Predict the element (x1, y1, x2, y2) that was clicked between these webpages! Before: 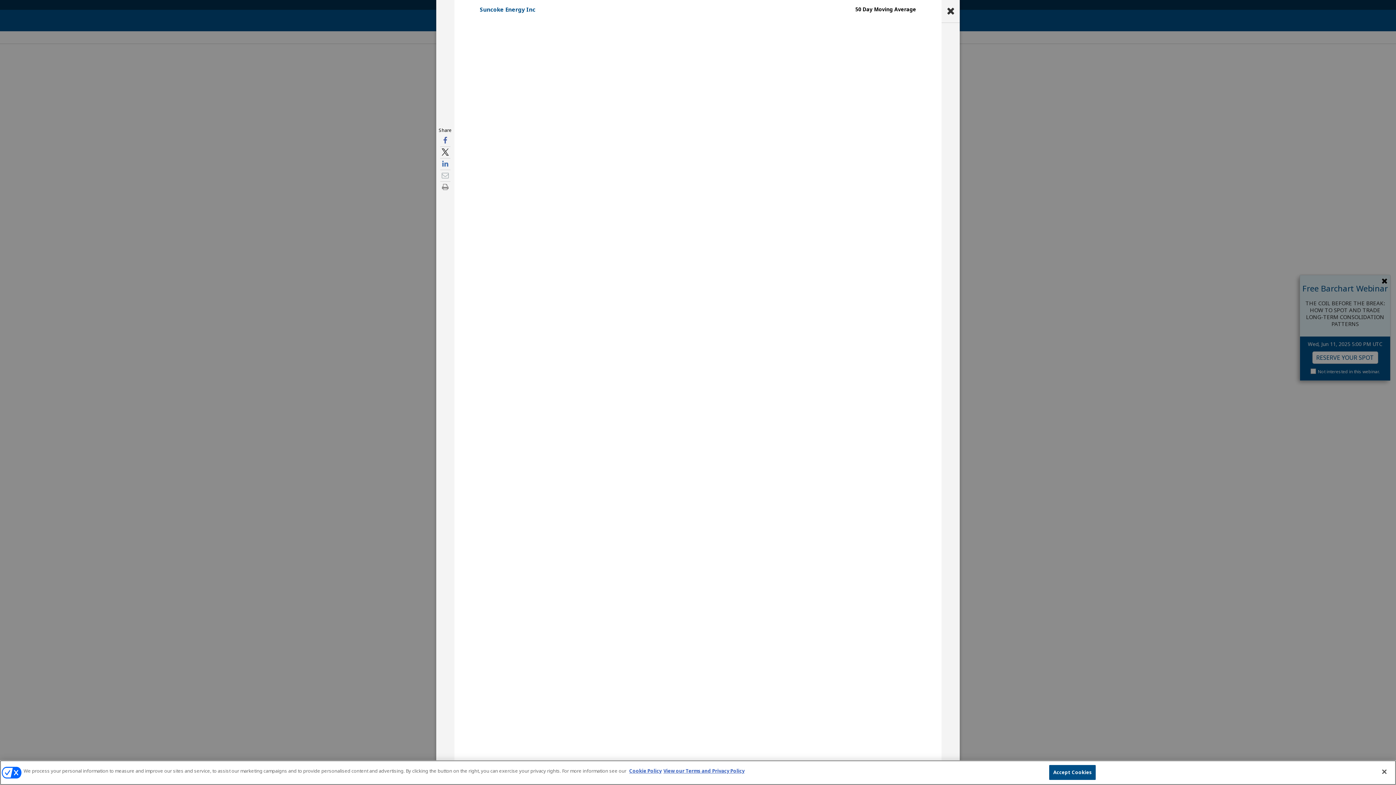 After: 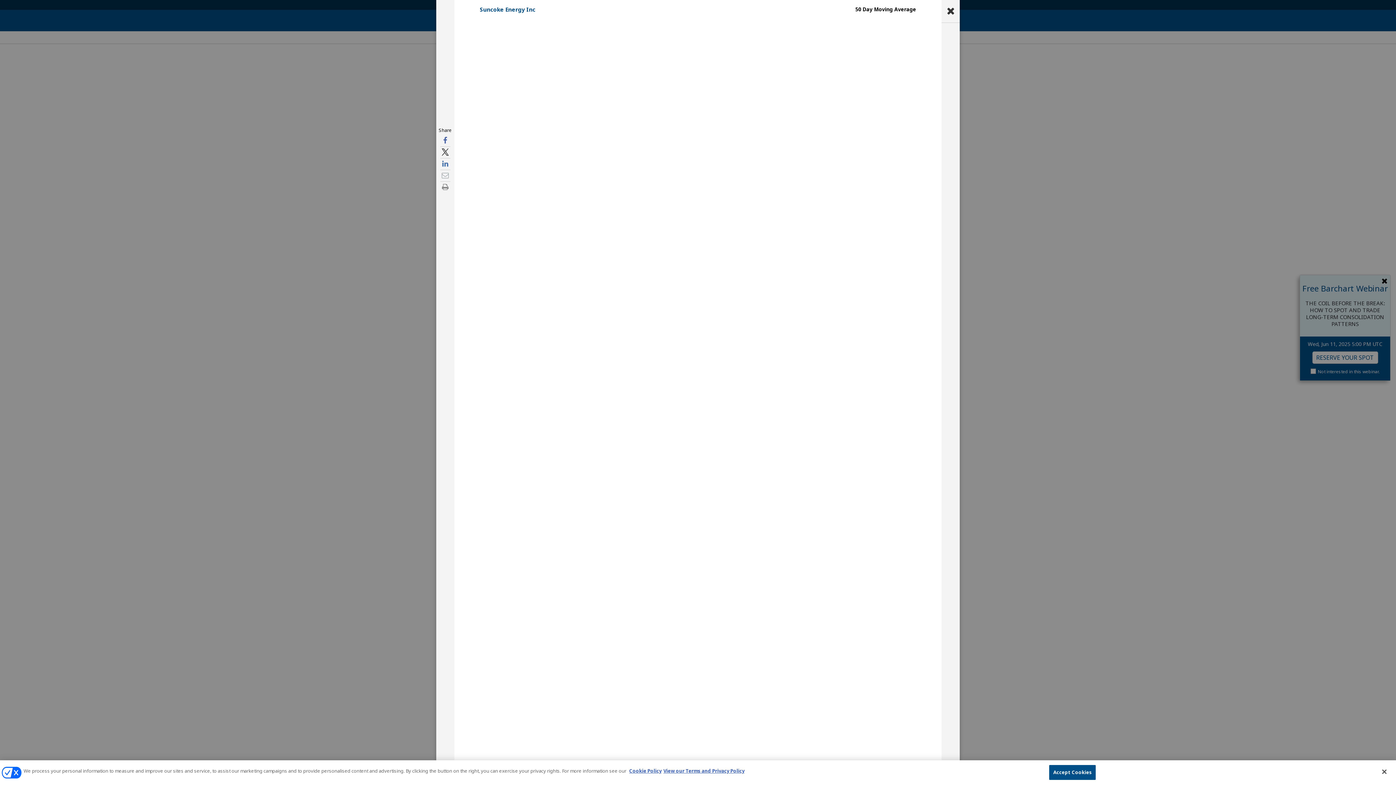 Action: bbox: (441, 147, 449, 157)